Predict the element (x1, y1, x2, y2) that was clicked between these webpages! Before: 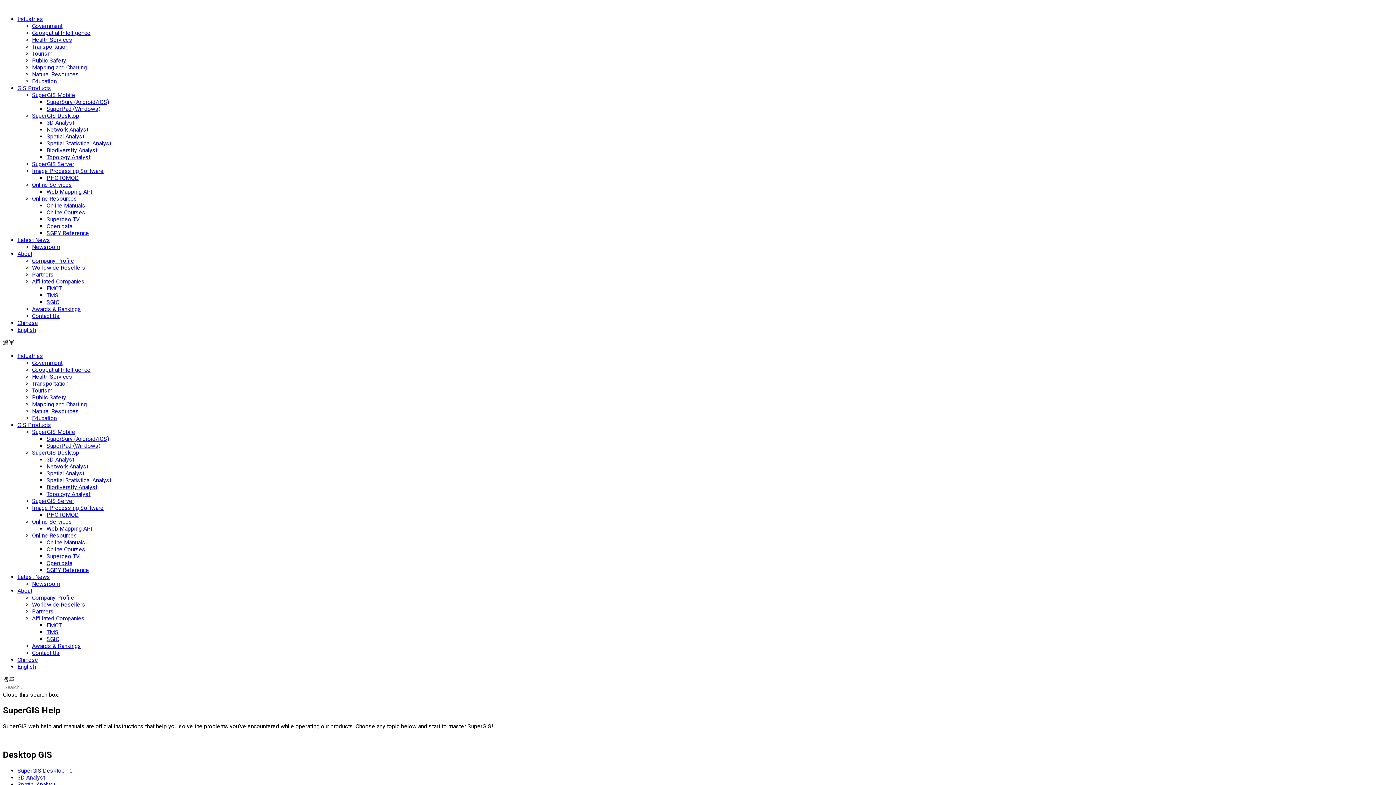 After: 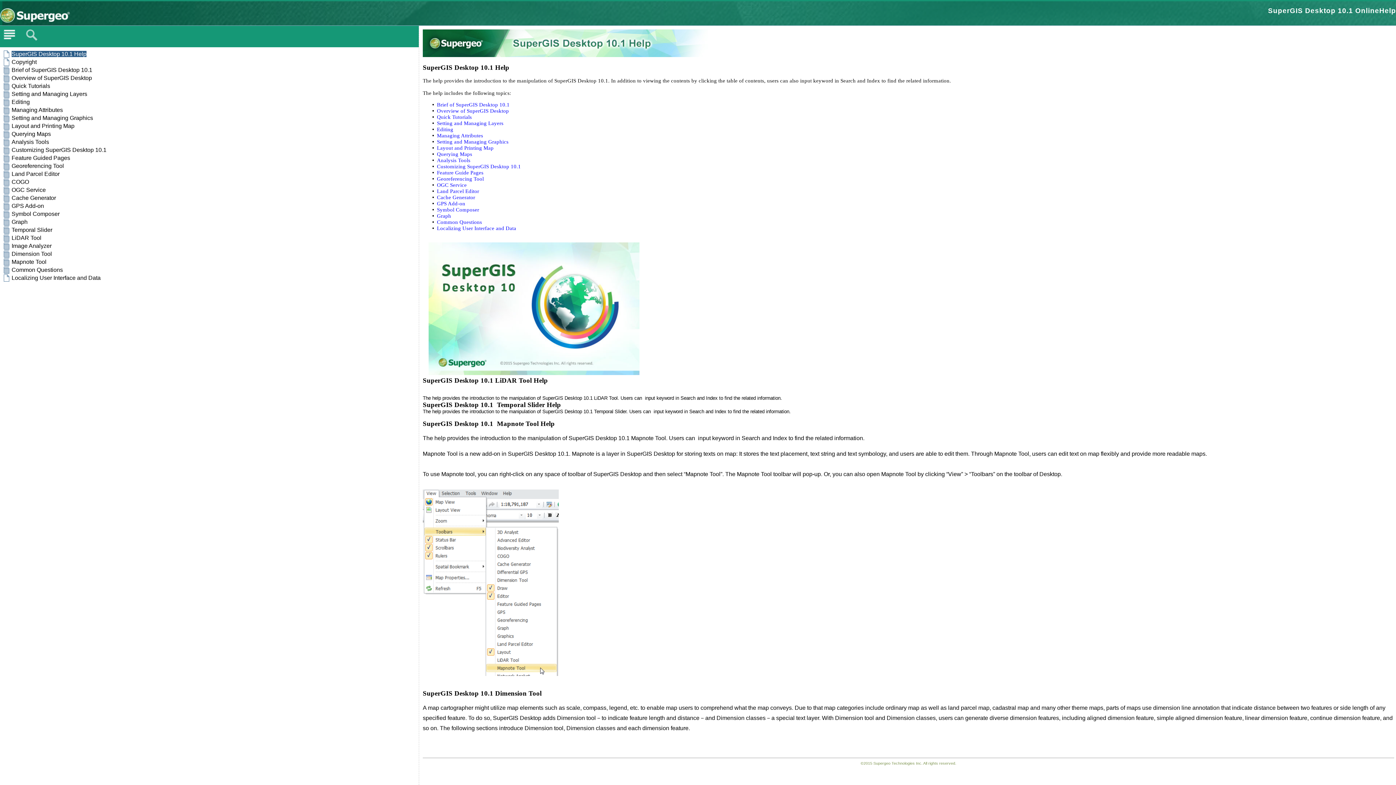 Action: label: SuperGIS Desktop 10 bbox: (17, 767, 72, 774)